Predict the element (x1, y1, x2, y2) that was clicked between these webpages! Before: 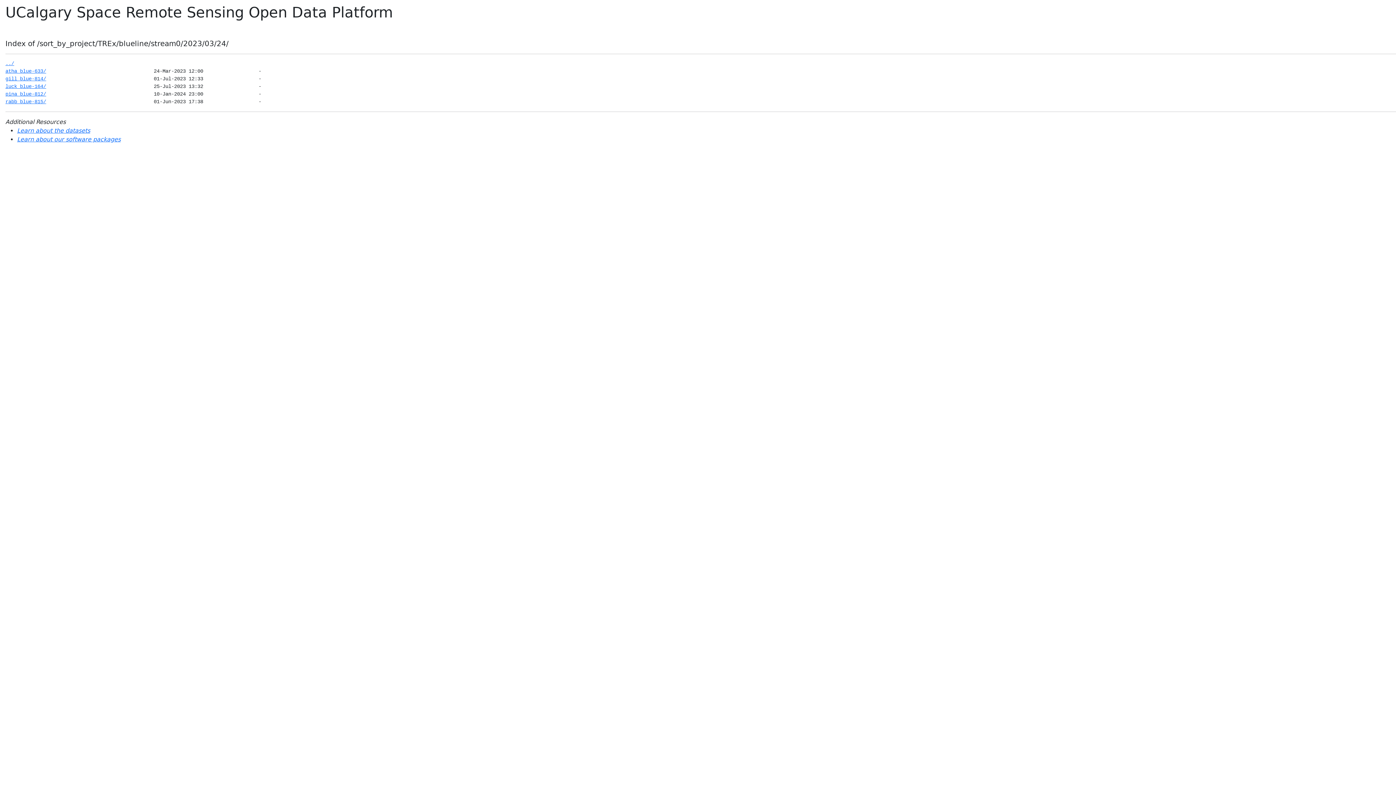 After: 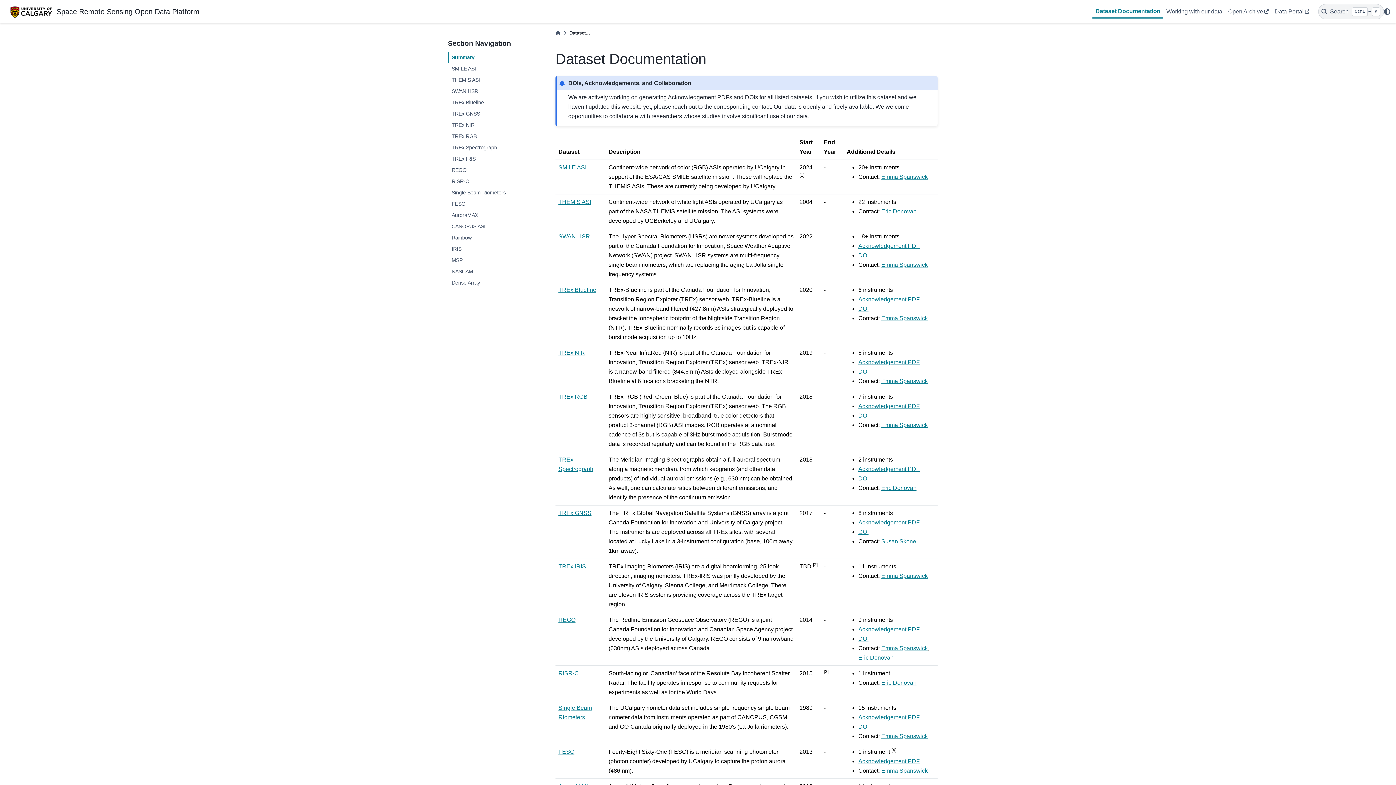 Action: label: Learn about the datasets bbox: (17, 127, 90, 134)